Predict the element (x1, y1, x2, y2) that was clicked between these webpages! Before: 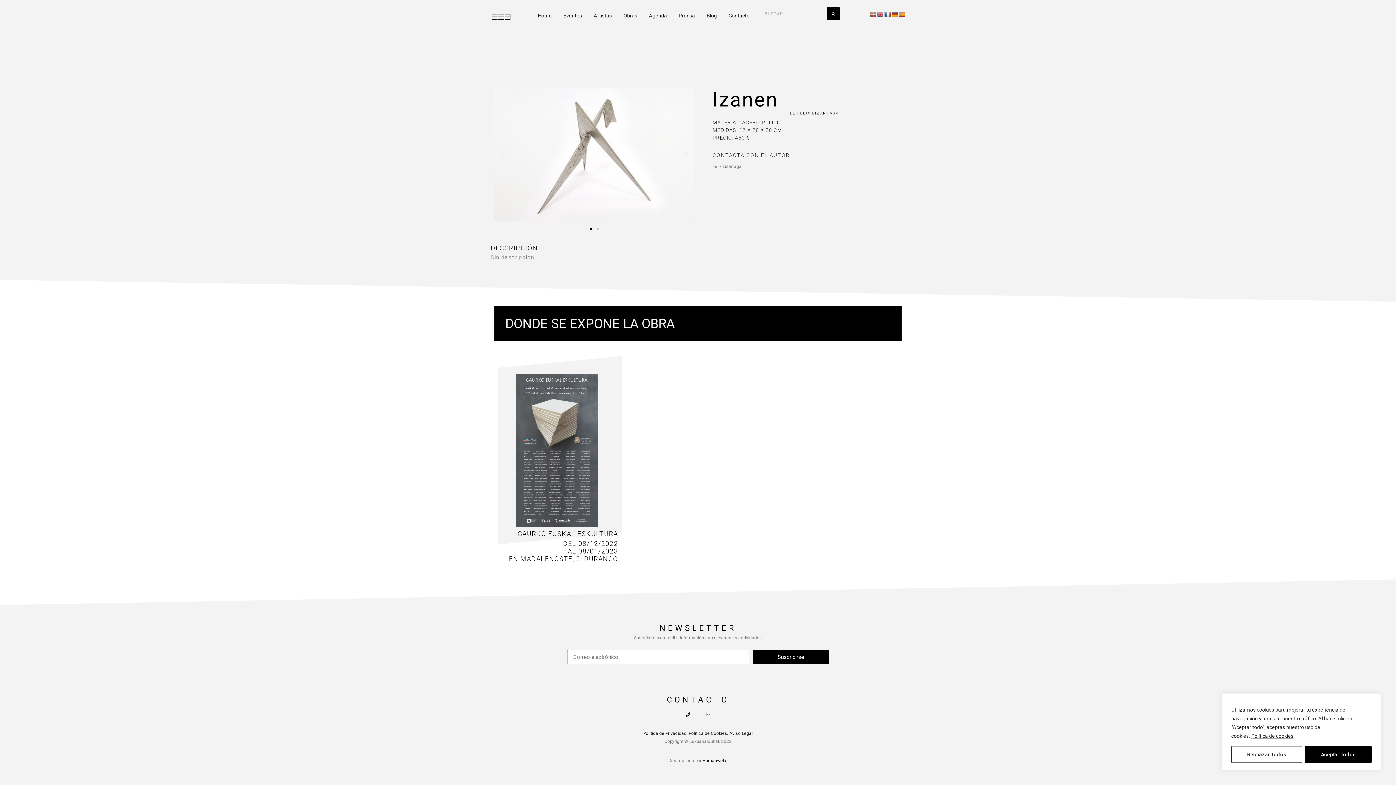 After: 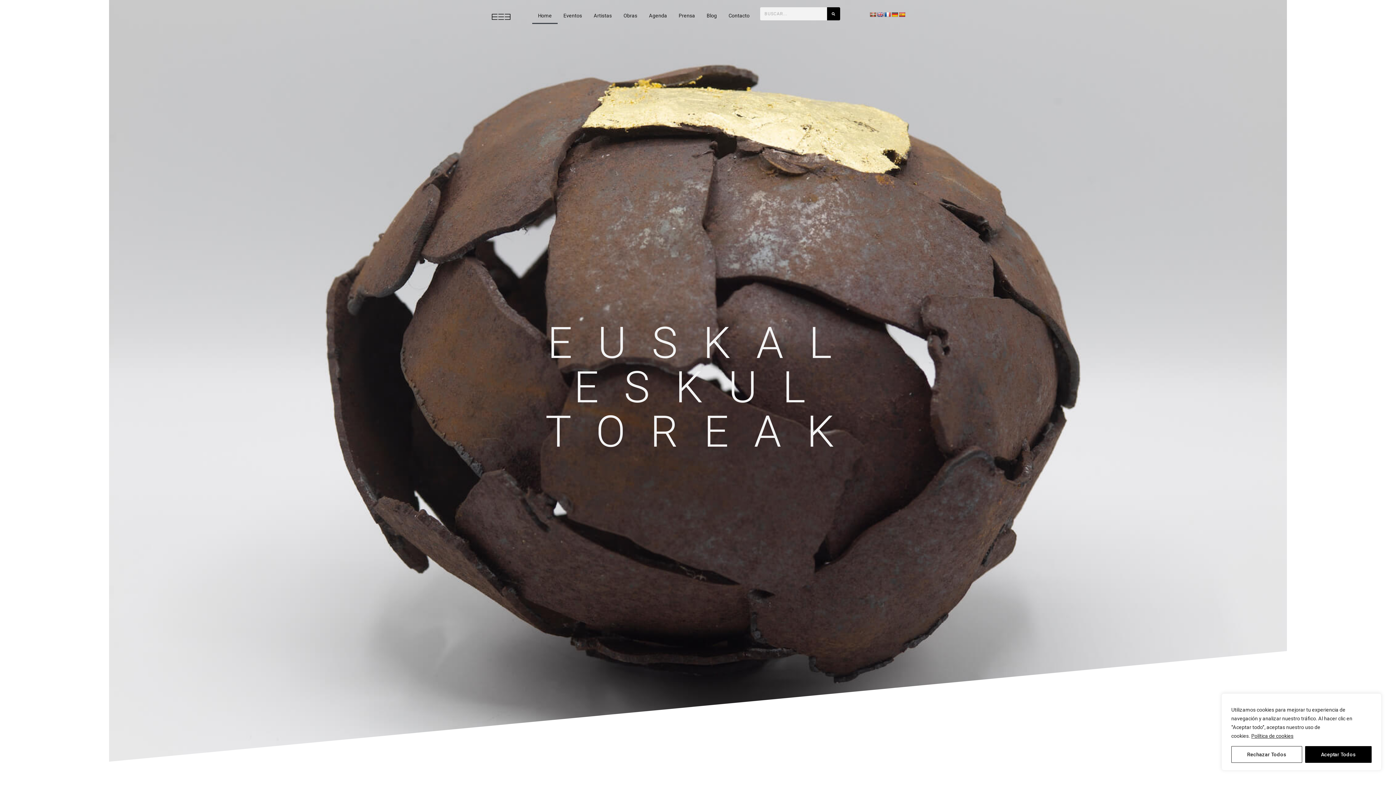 Action: bbox: (490, 13, 532, 20)